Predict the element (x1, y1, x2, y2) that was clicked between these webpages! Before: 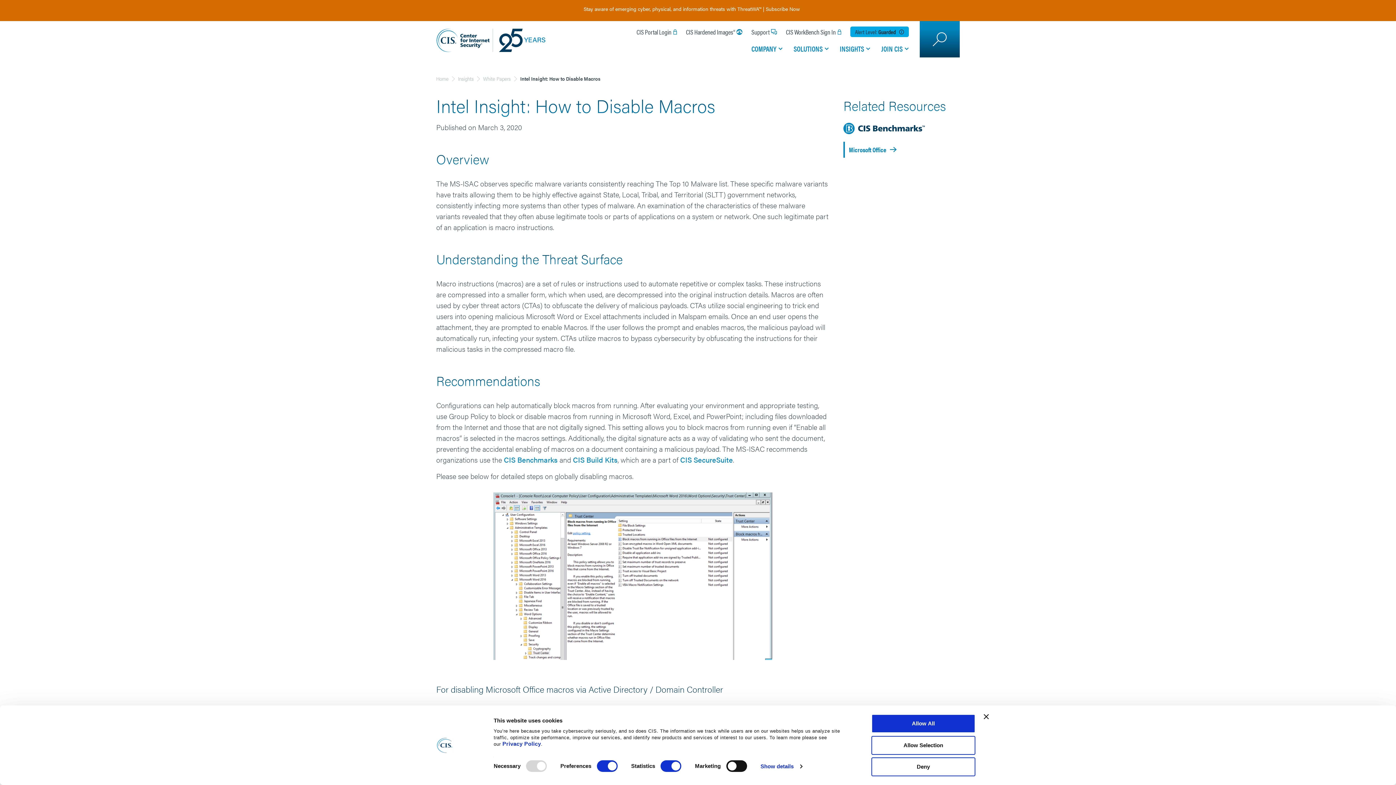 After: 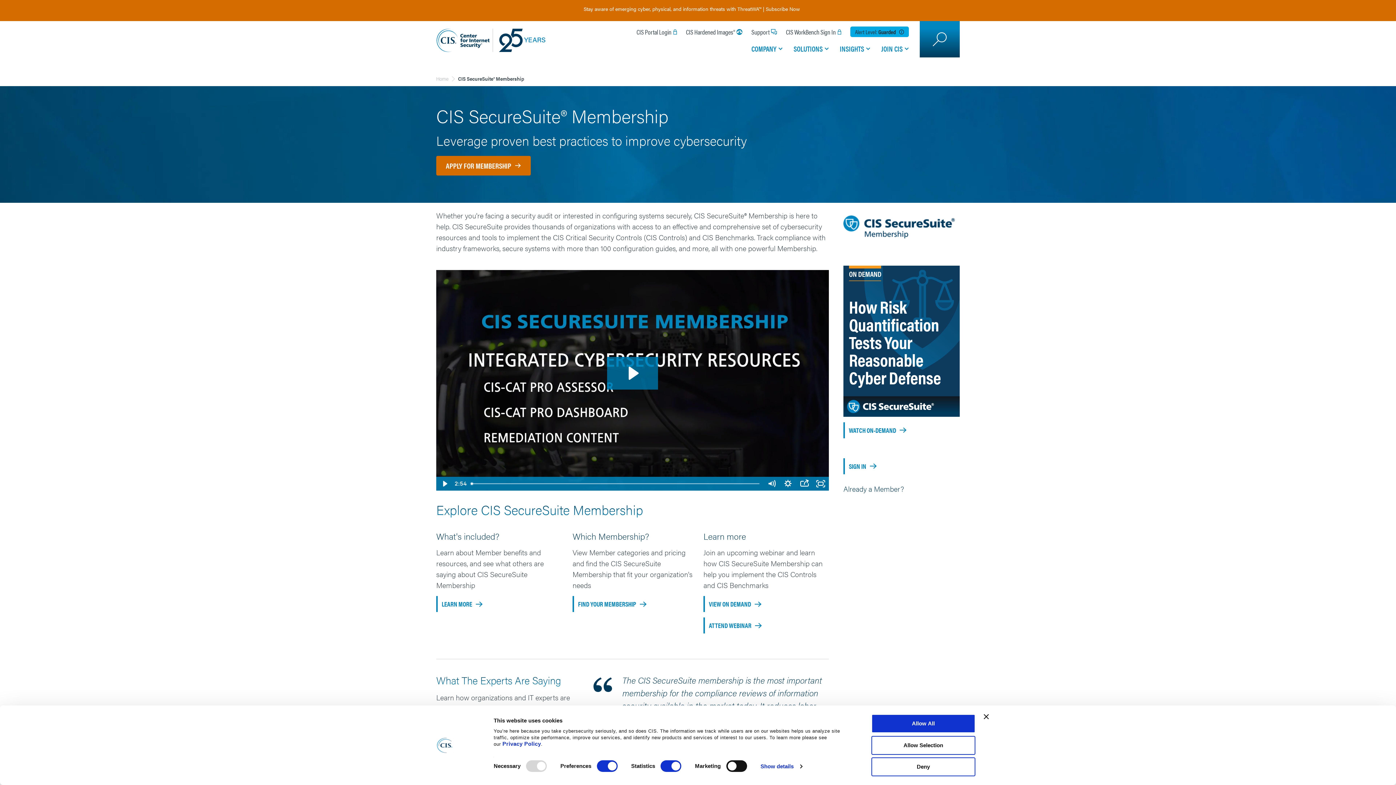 Action: bbox: (680, 454, 733, 465) label: CIS SecureSuite